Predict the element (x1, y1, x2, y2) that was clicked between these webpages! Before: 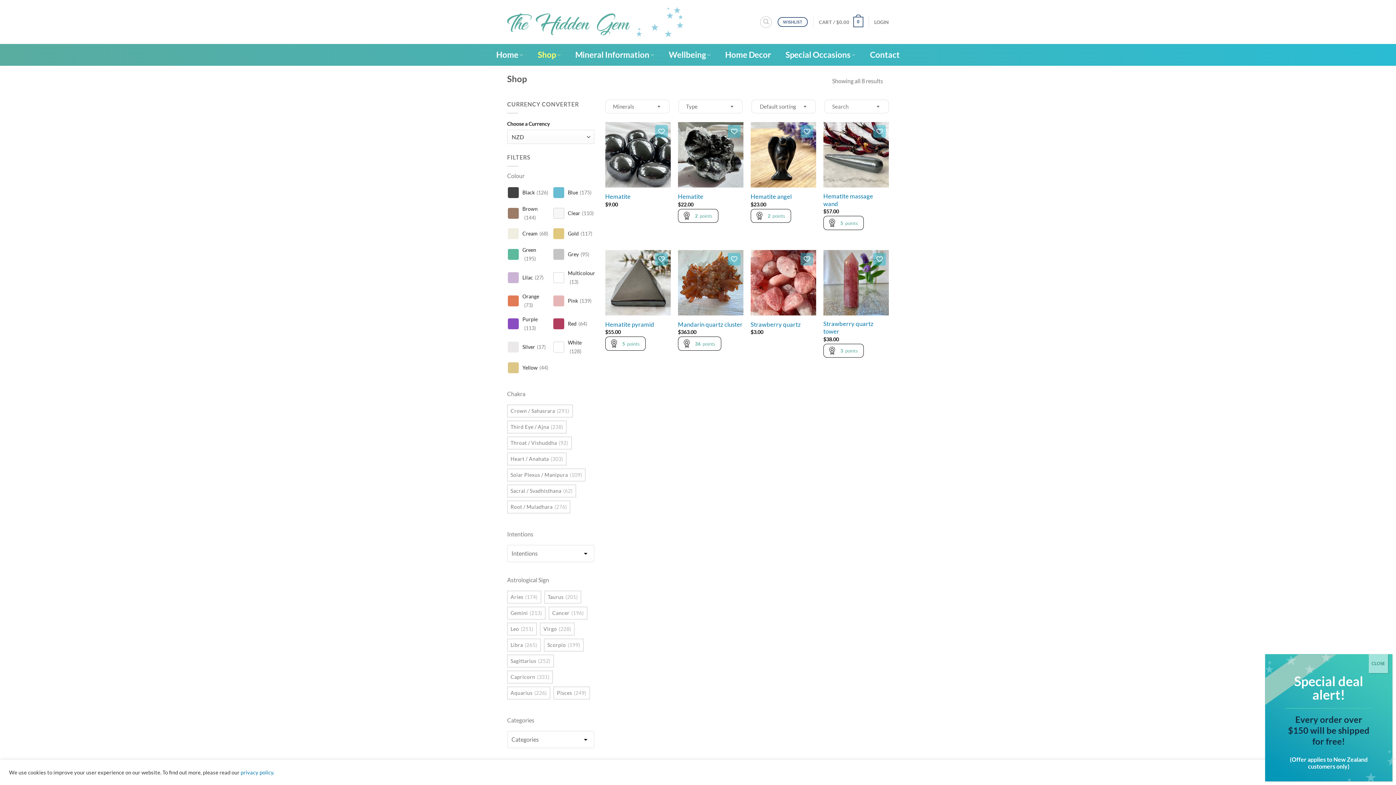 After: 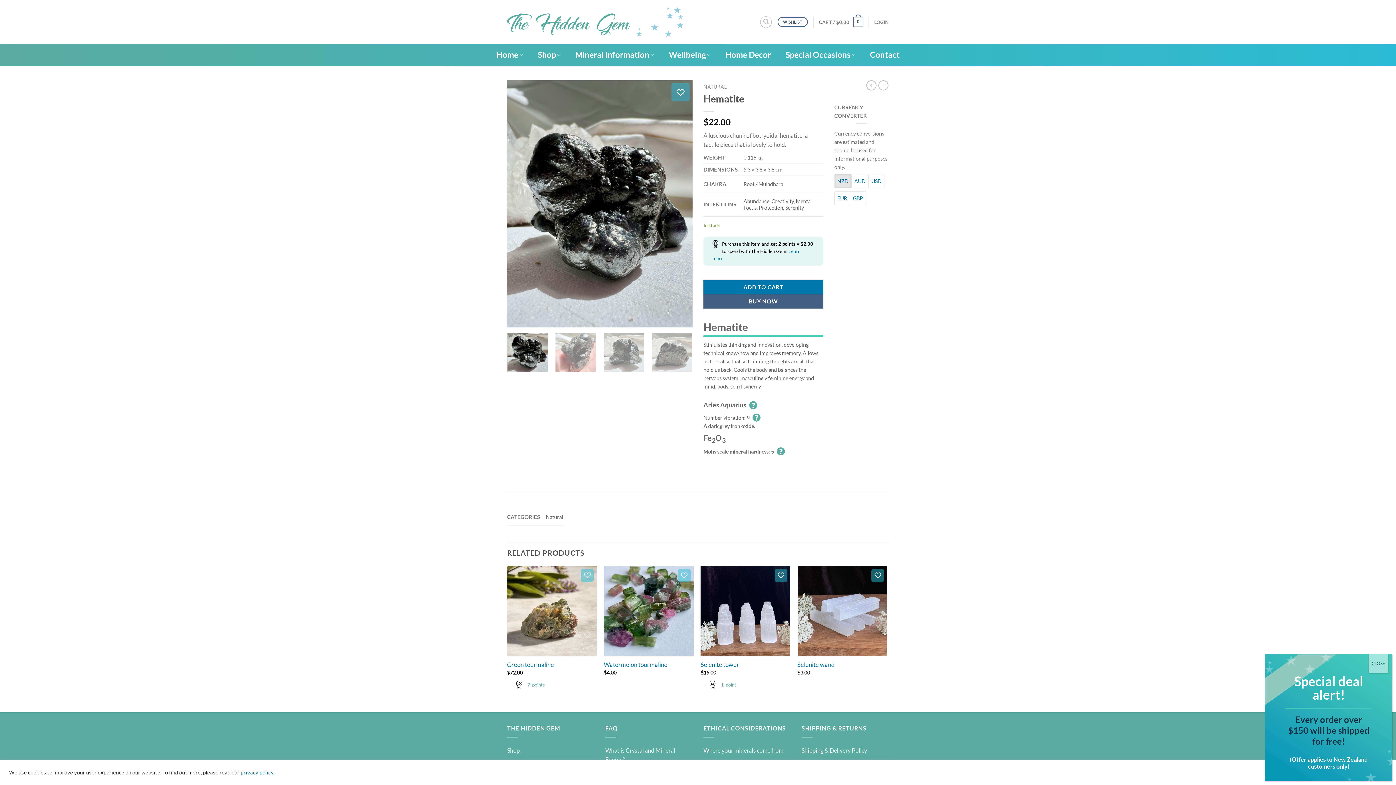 Action: bbox: (678, 122, 743, 187) label: Hematite